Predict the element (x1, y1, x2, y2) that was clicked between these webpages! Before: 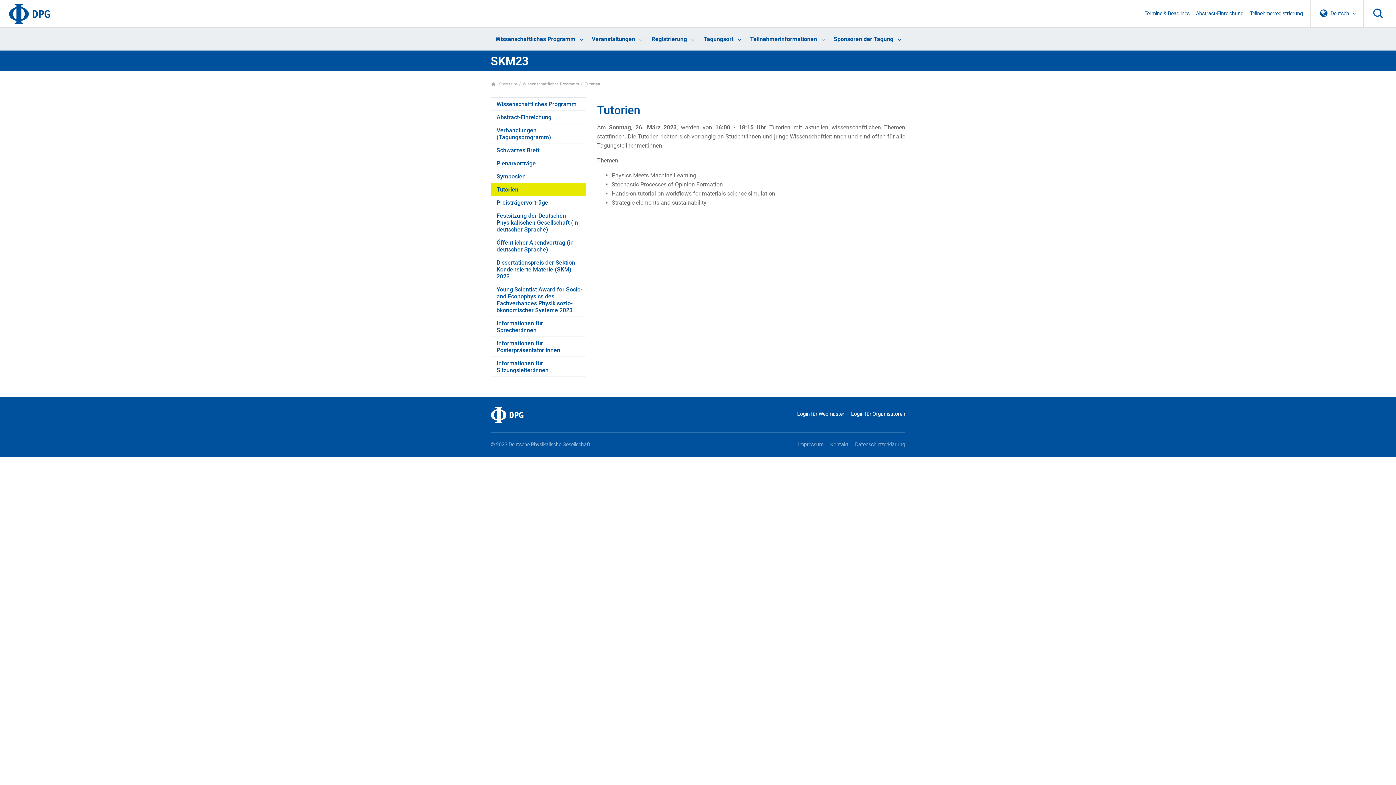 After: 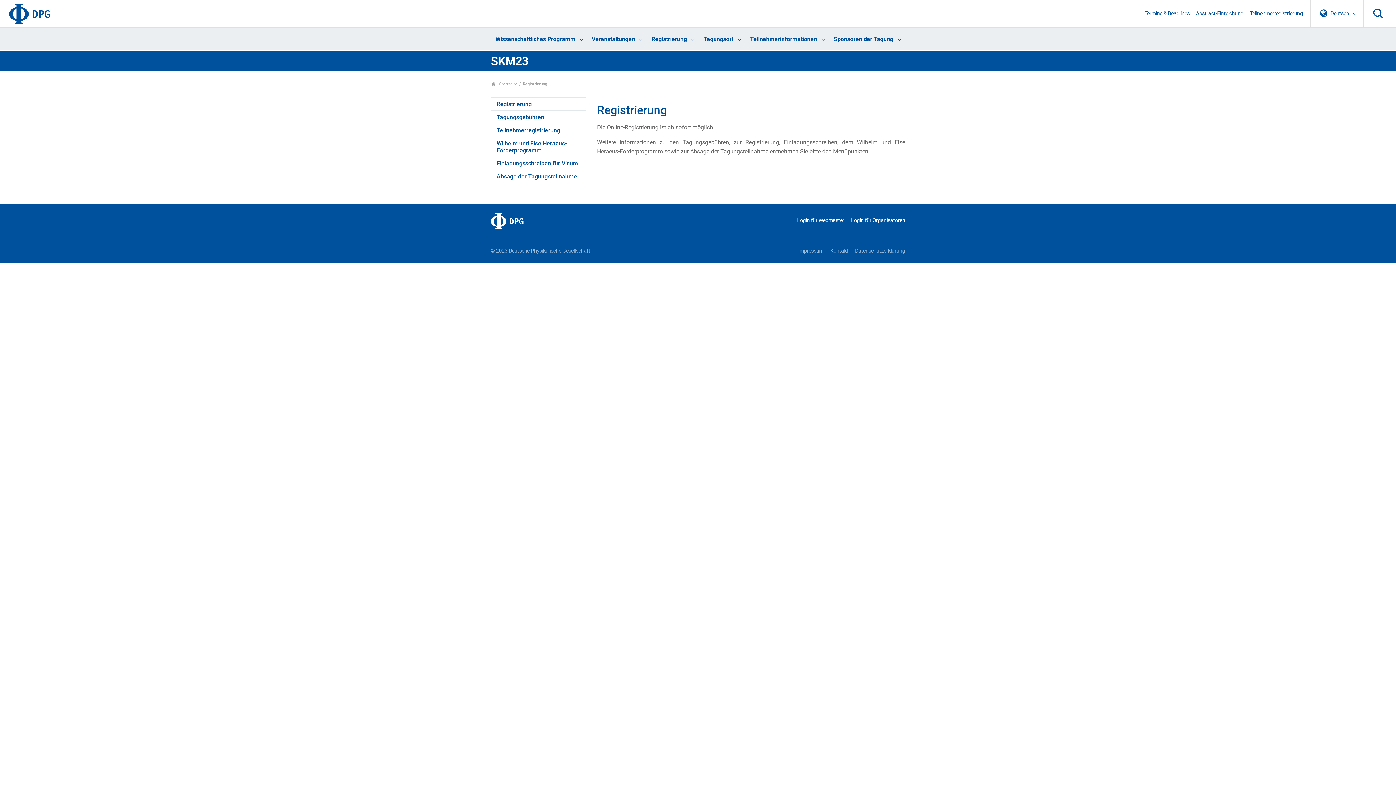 Action: bbox: (646, 27, 698, 50) label: Registrierung